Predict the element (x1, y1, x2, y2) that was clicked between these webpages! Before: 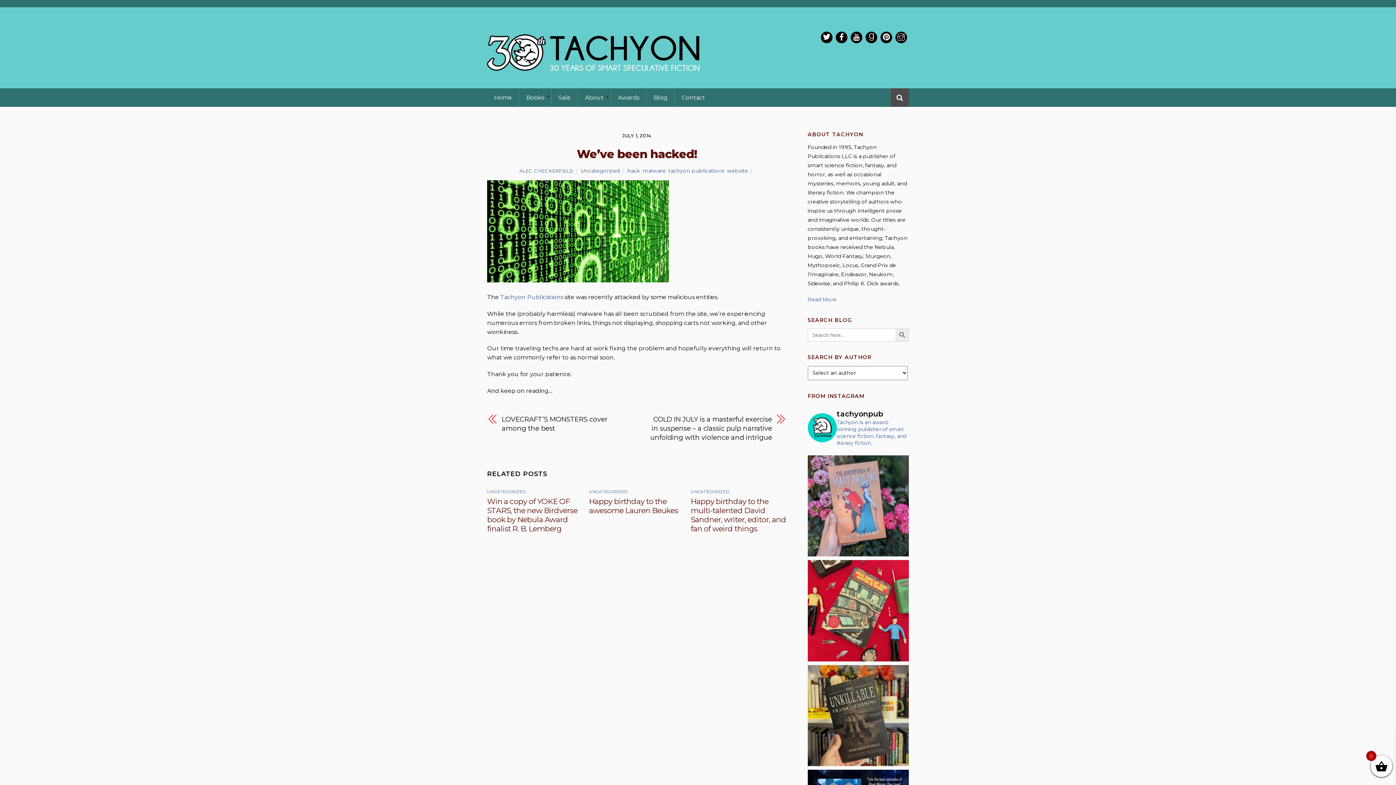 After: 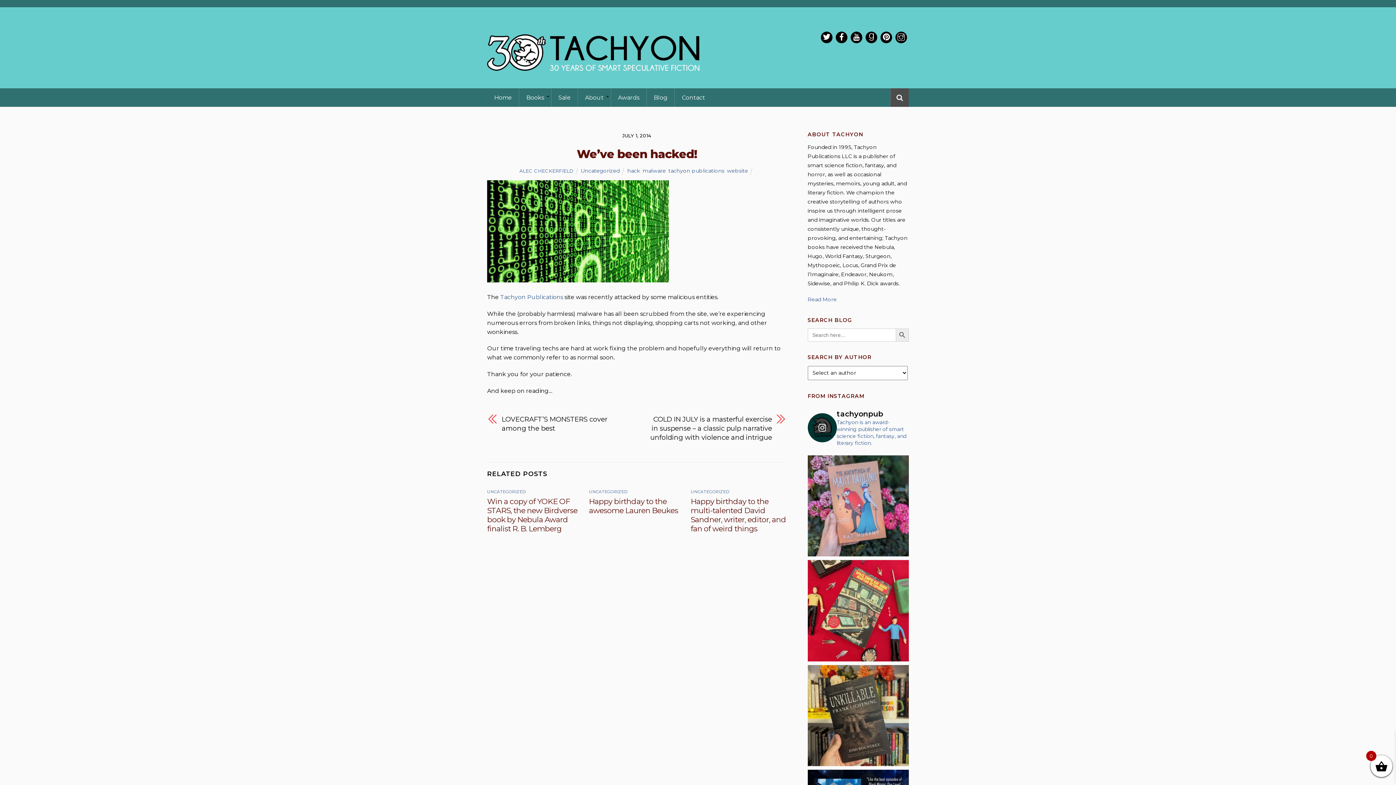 Action: bbox: (807, 409, 909, 446) label: tachyonpub

Tachyon is an award-winning publisher of smart science fiction, fantasy, and literary fiction.